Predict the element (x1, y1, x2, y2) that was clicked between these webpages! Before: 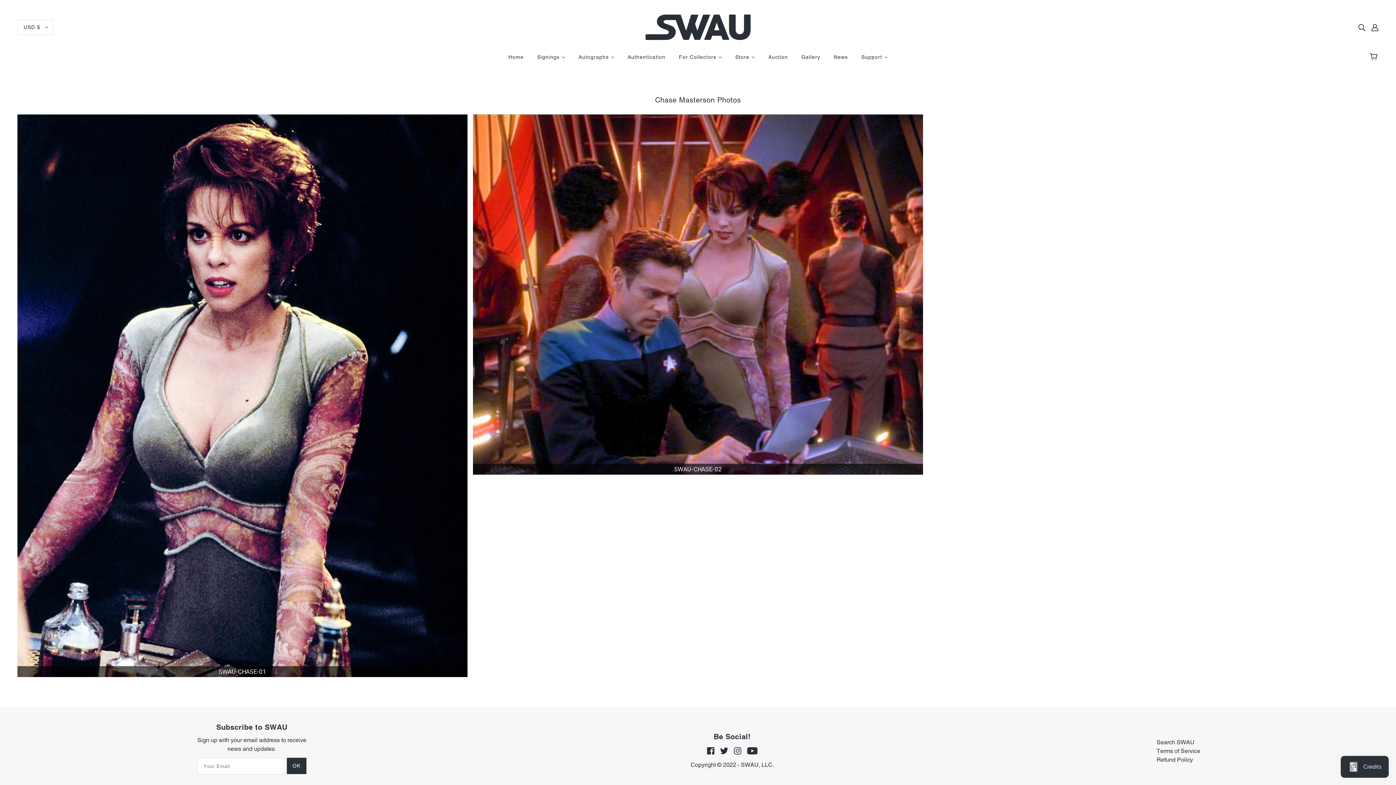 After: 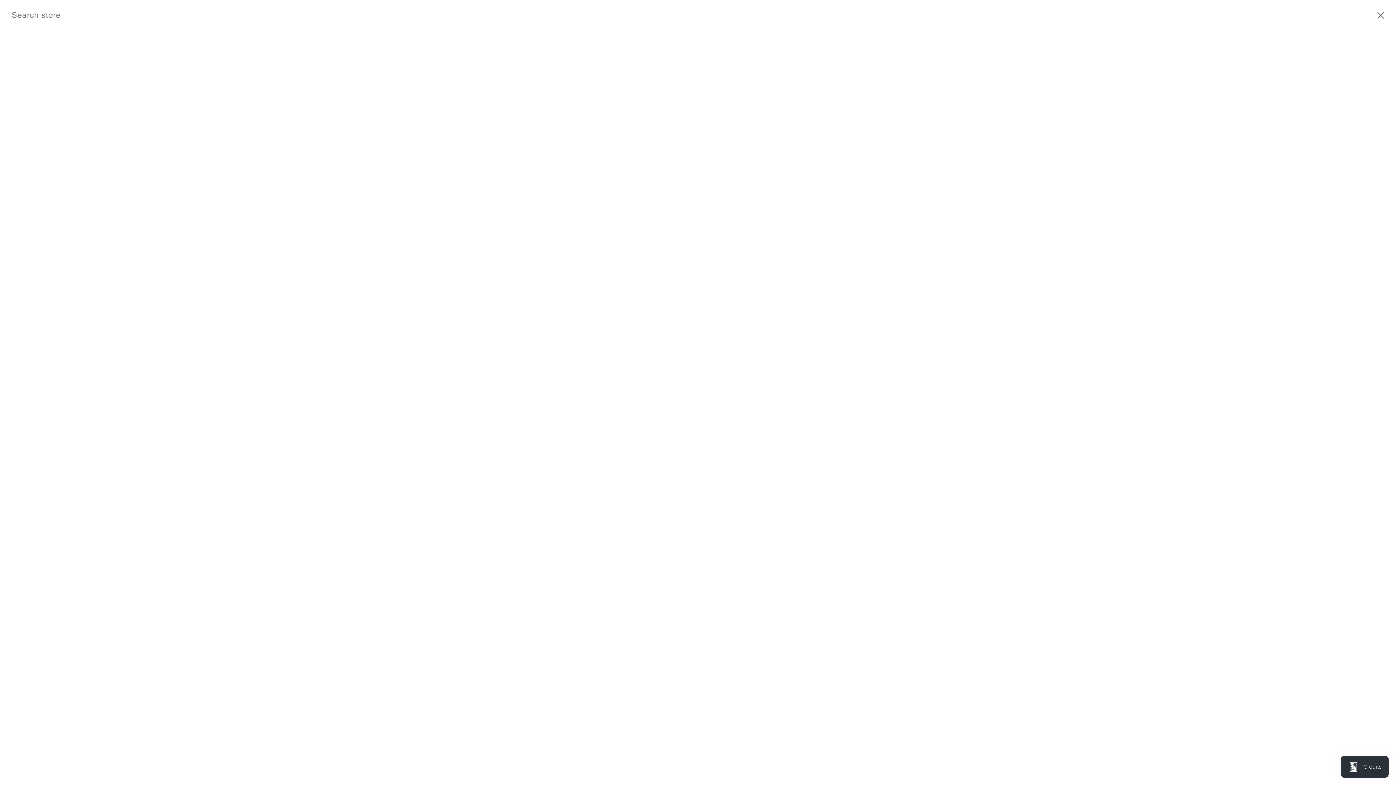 Action: label: Search bbox: (1355, 20, 1368, 34)